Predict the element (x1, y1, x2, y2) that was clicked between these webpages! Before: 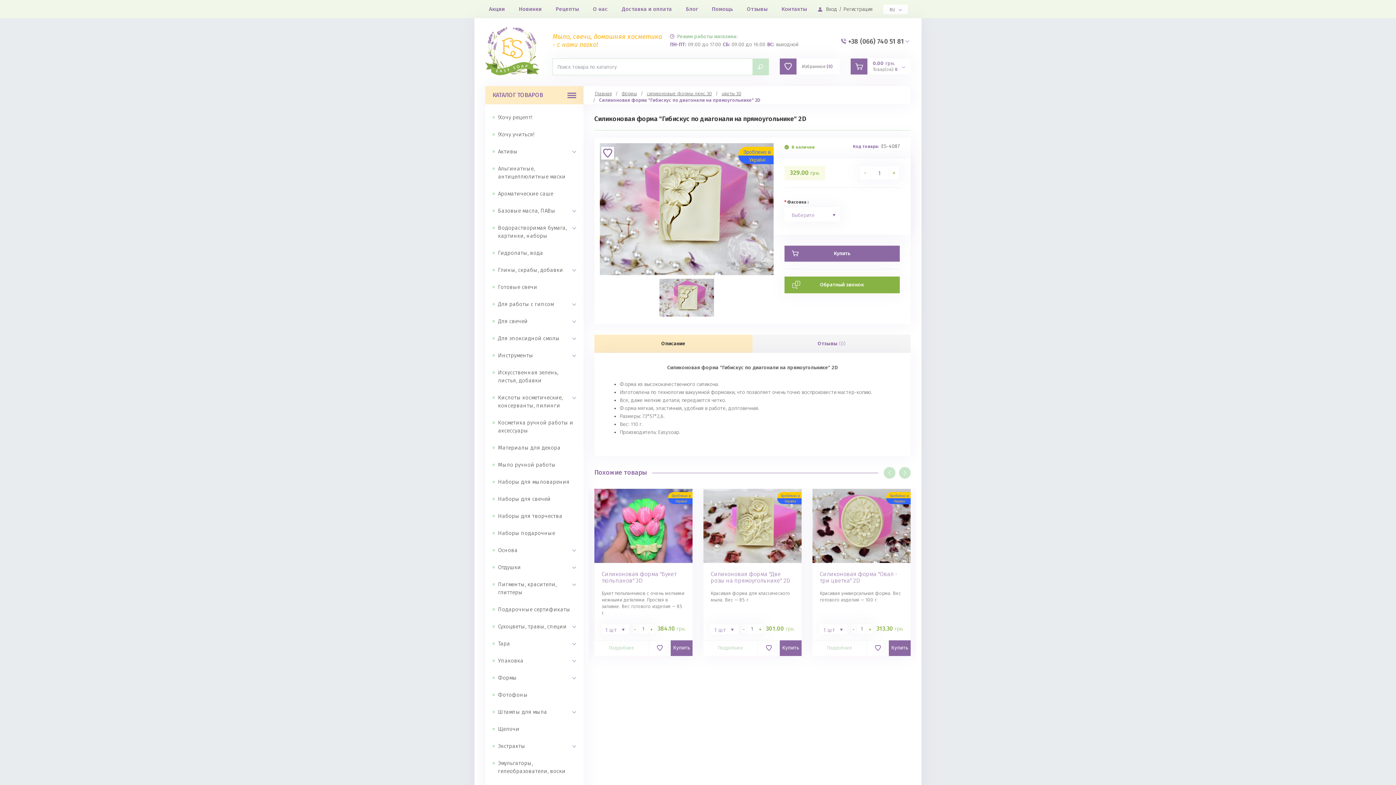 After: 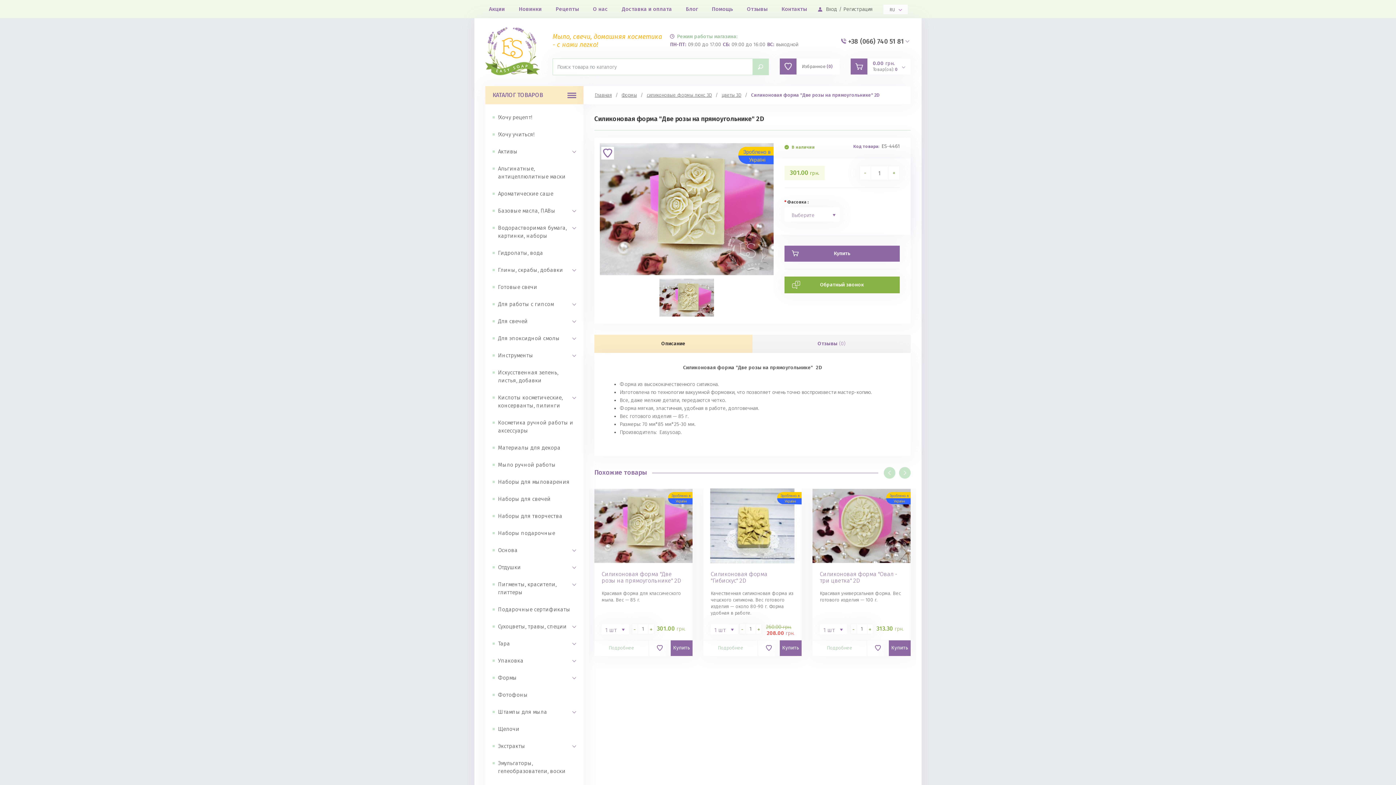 Action: bbox: (703, 488, 801, 563)